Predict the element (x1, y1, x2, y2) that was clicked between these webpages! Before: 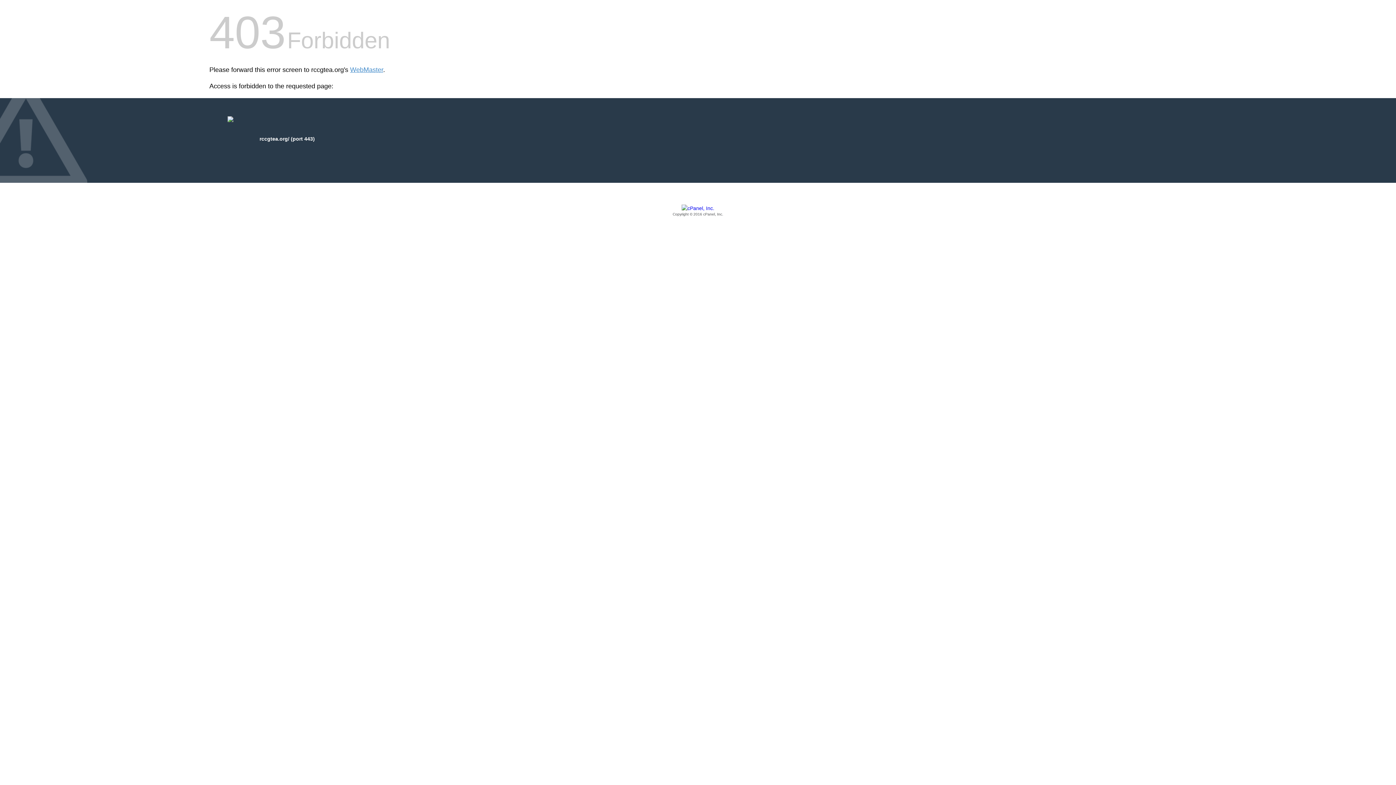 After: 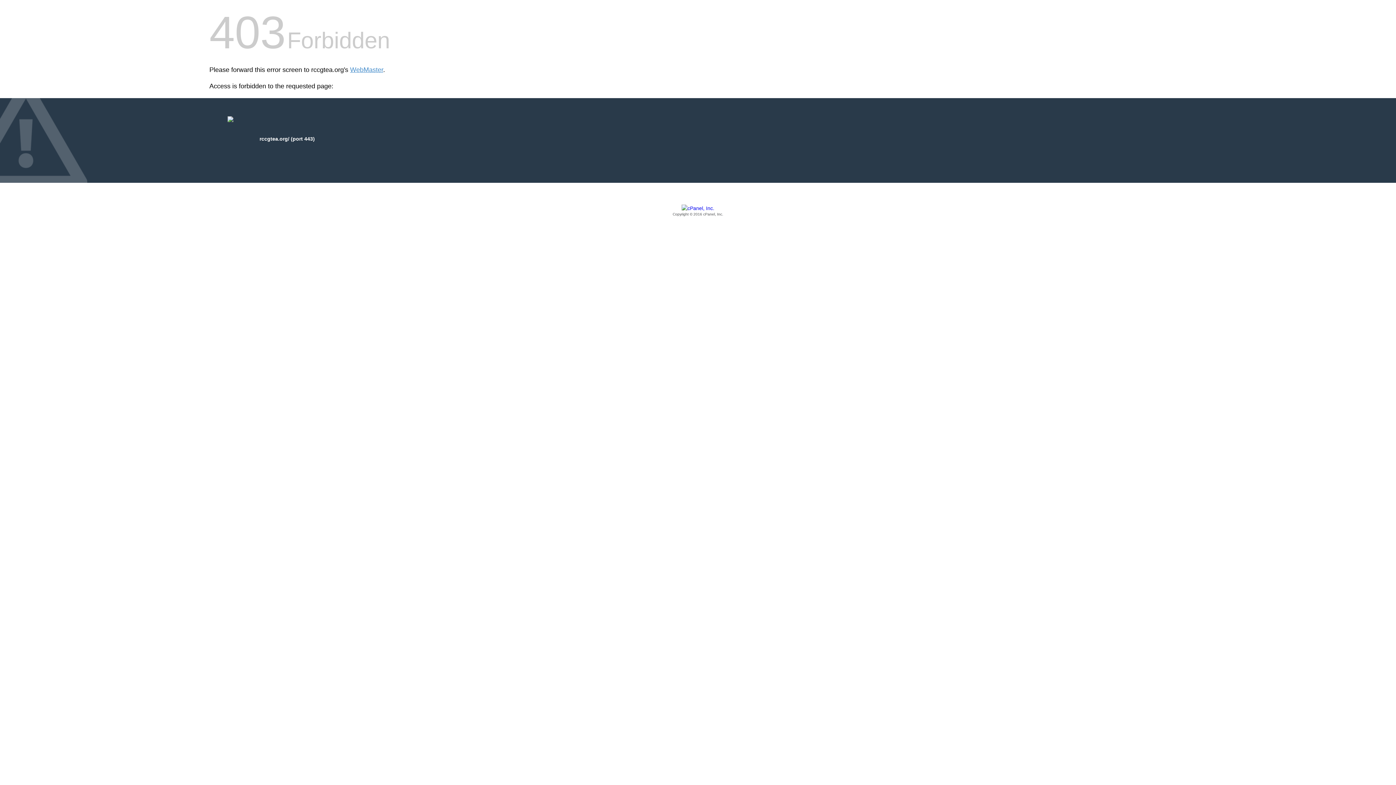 Action: bbox: (209, 205, 1186, 217) label: Copyright © 2016 cPanel, Inc.